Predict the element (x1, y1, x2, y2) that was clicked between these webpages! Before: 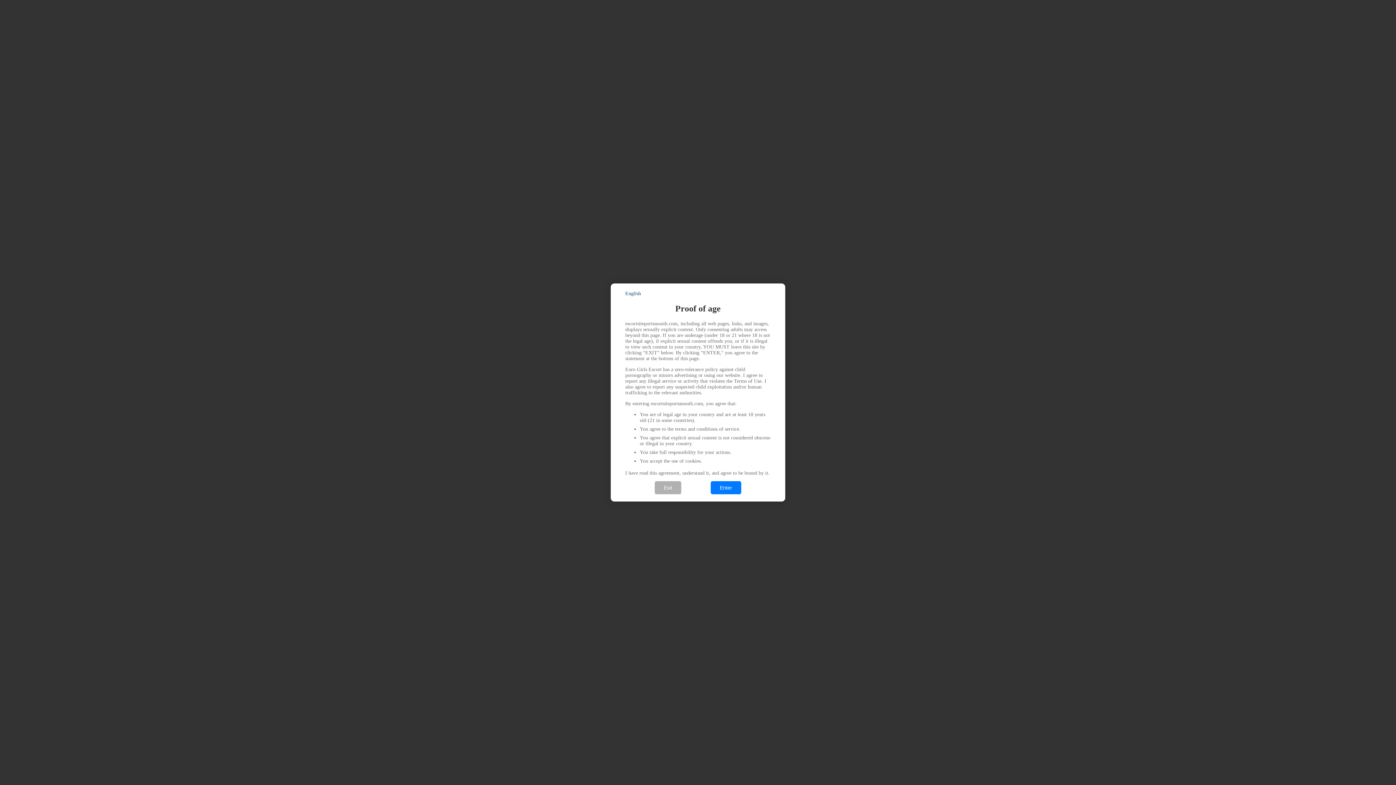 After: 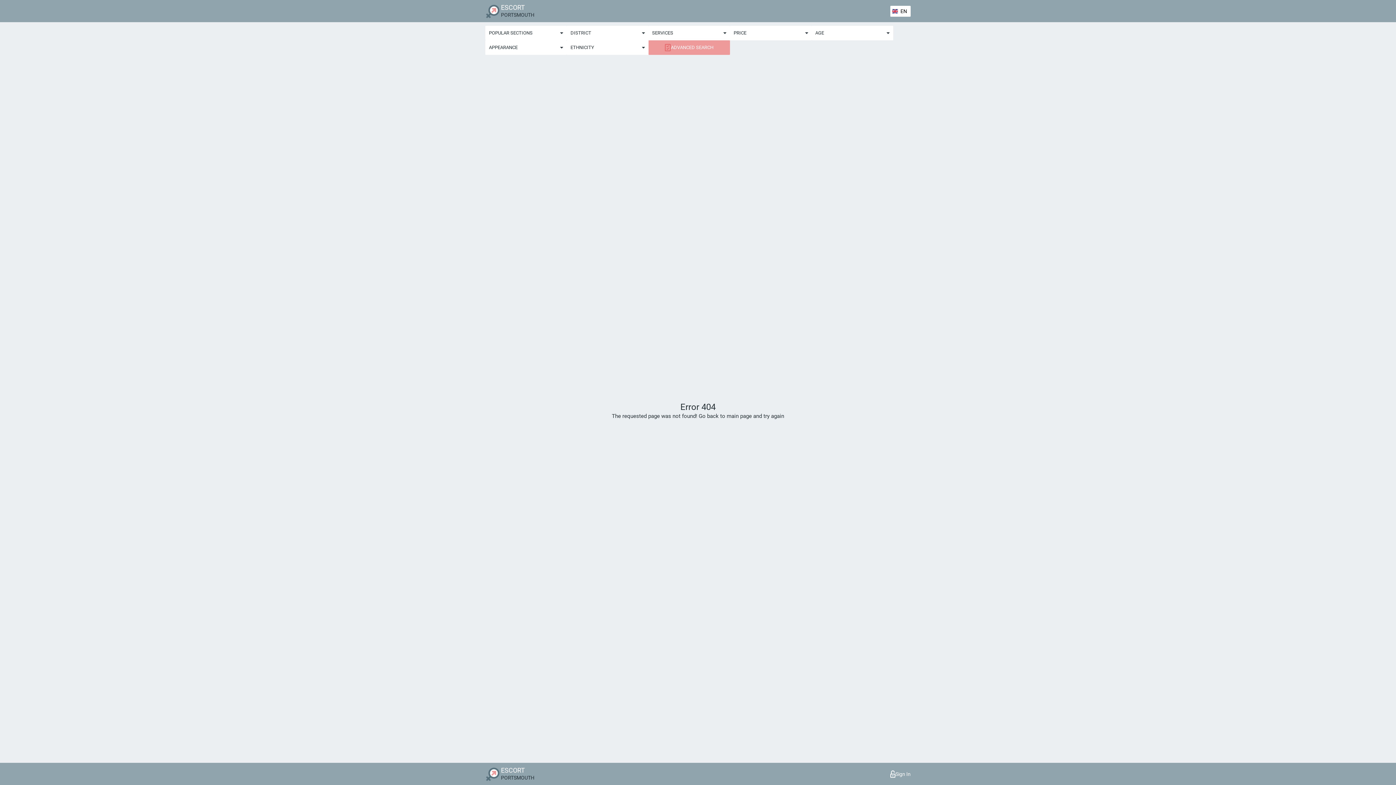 Action: label: Enter bbox: (710, 481, 741, 494)